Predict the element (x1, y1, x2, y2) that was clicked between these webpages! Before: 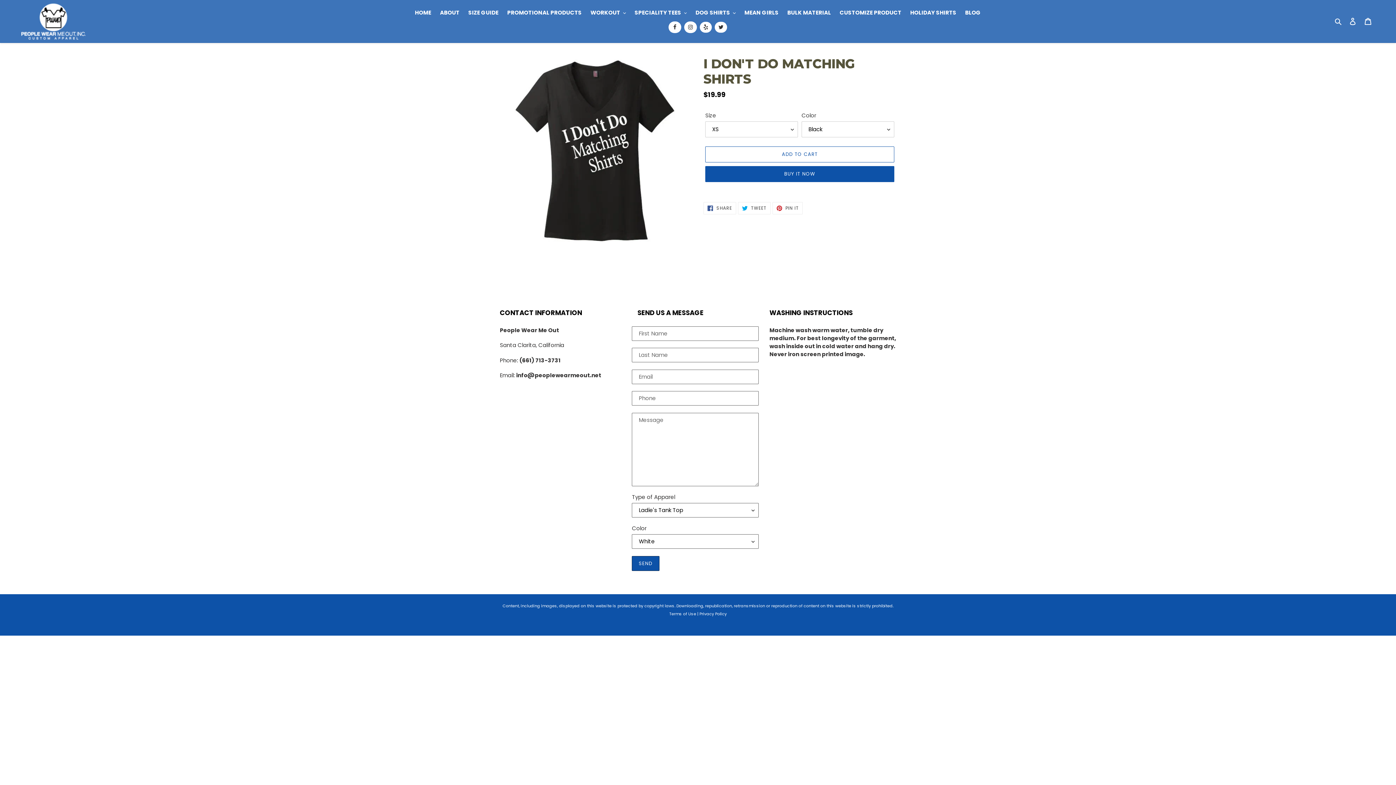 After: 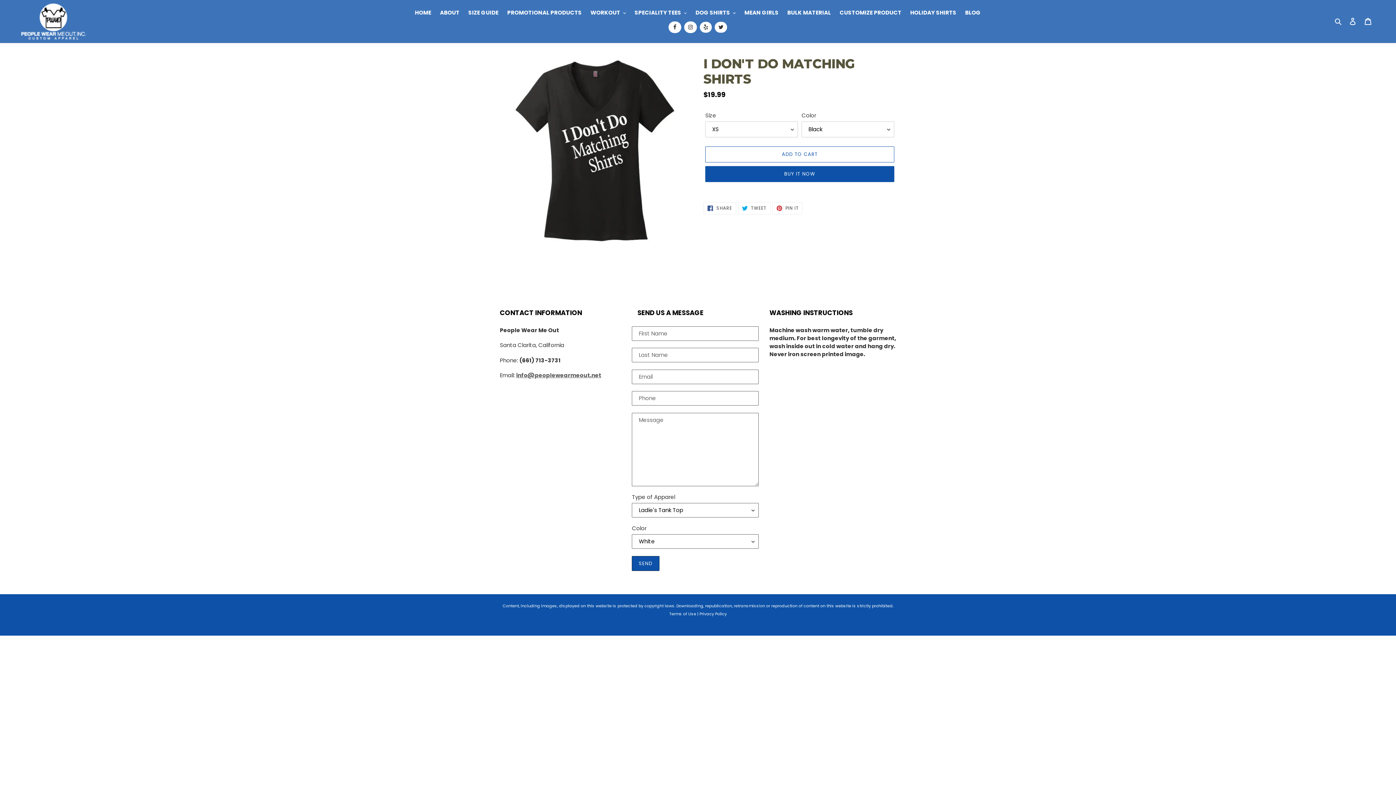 Action: label: info@peoplewearmeout.net bbox: (516, 371, 601, 379)